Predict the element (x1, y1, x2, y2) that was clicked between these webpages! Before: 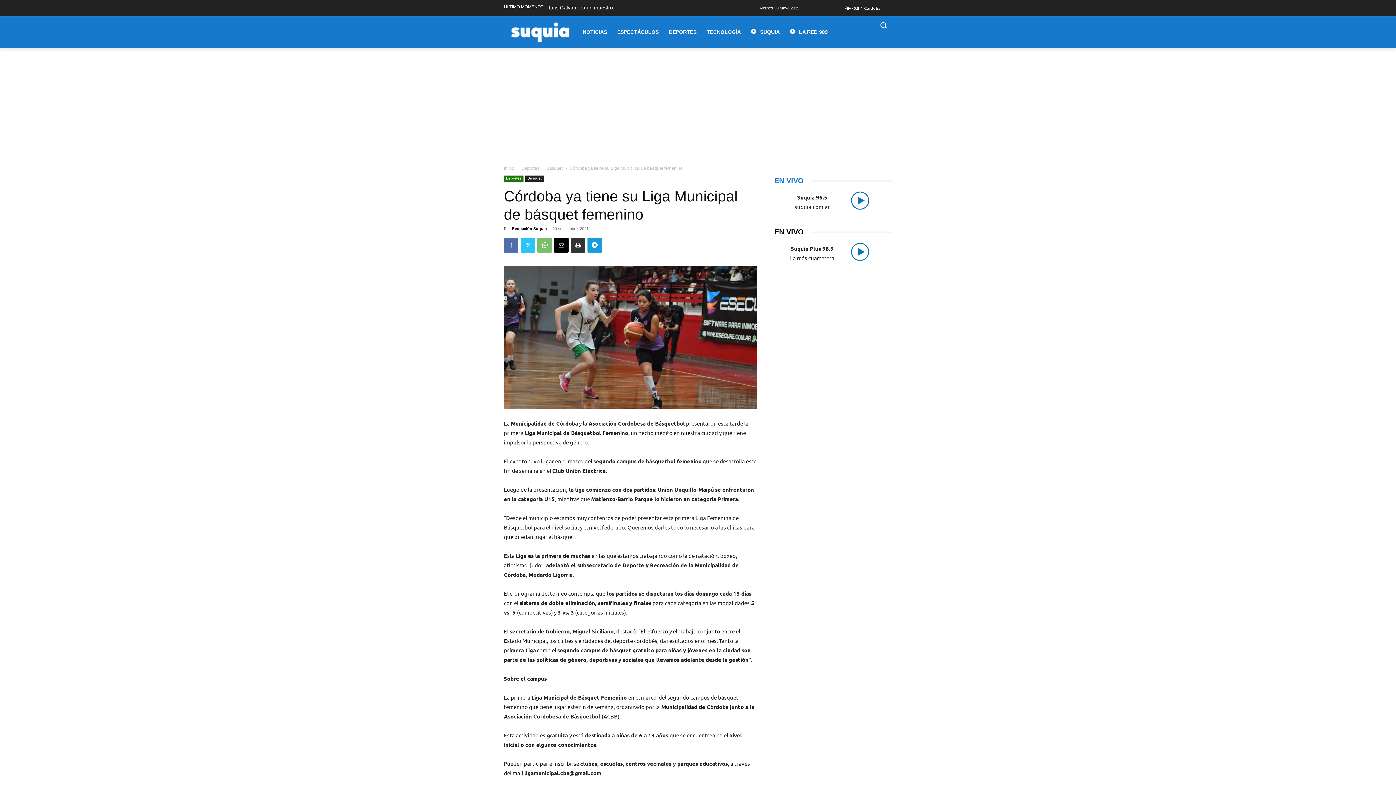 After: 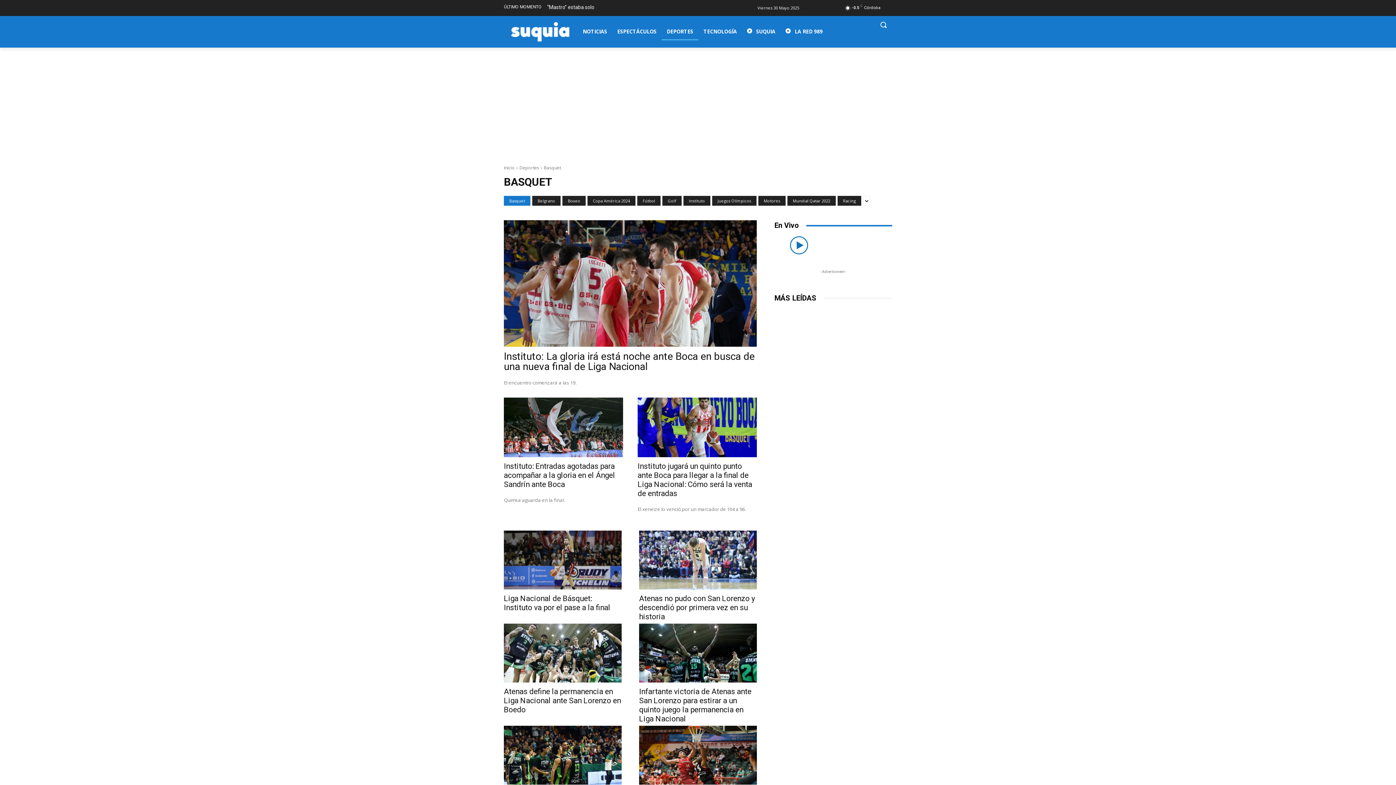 Action: label: Basquet bbox: (546, 165, 562, 170)